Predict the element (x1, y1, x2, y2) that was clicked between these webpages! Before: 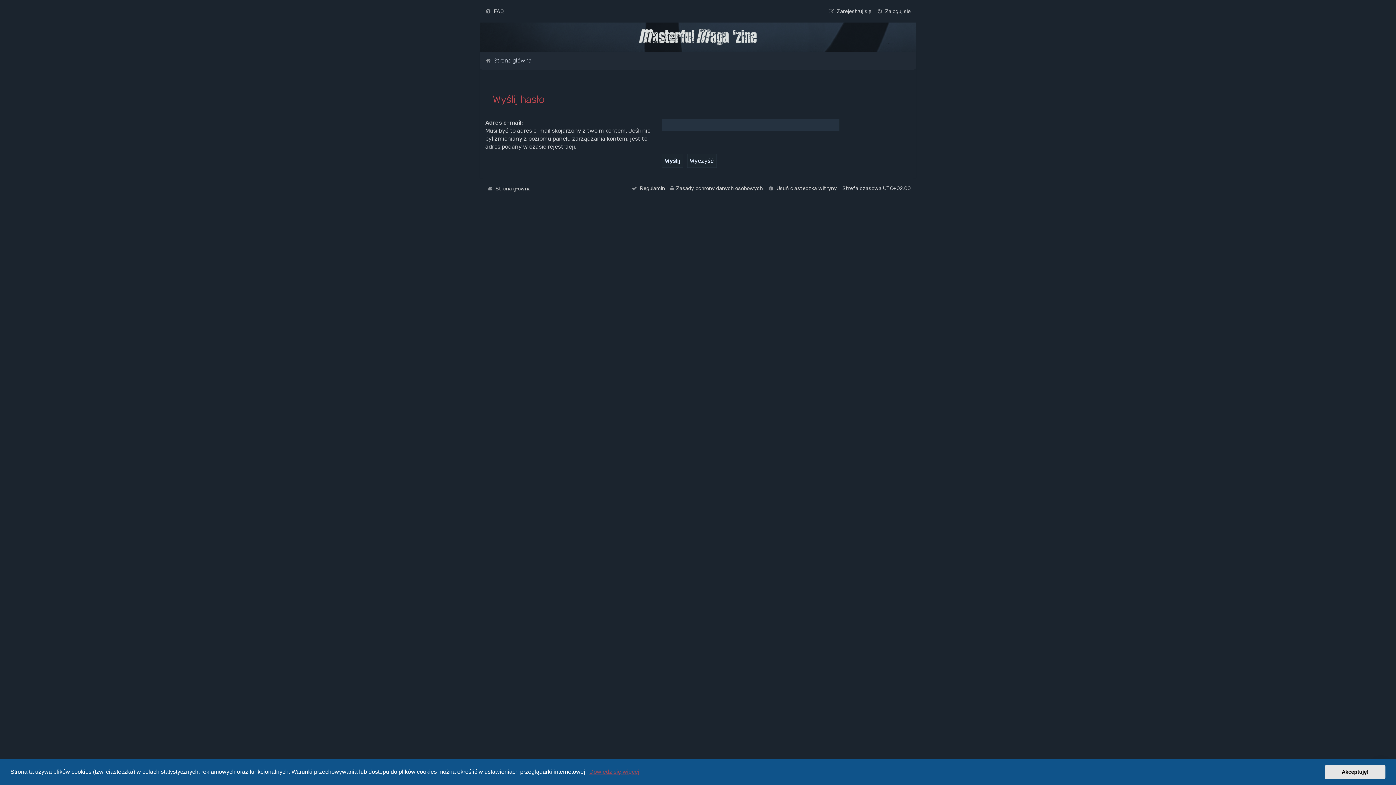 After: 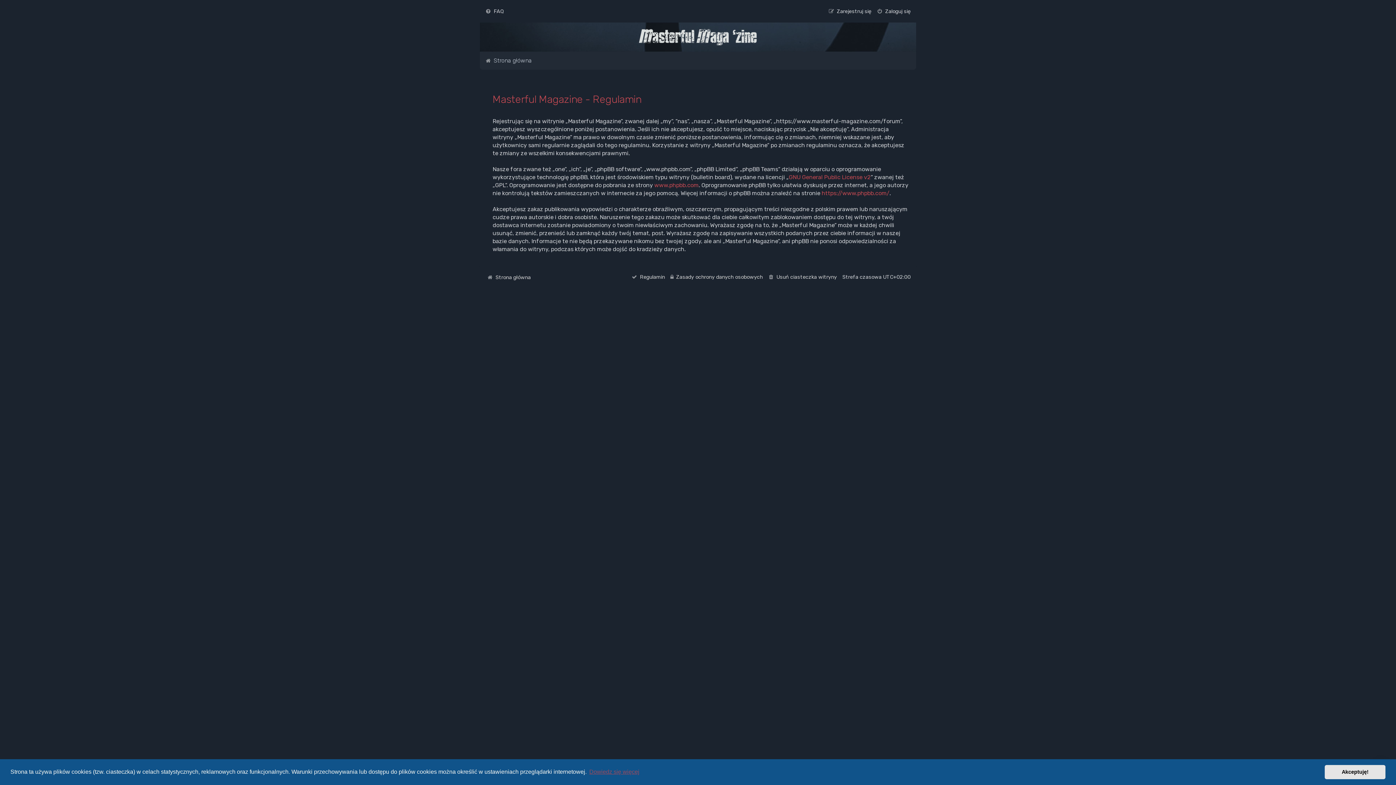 Action: bbox: (631, 183, 665, 193) label: Regulamin